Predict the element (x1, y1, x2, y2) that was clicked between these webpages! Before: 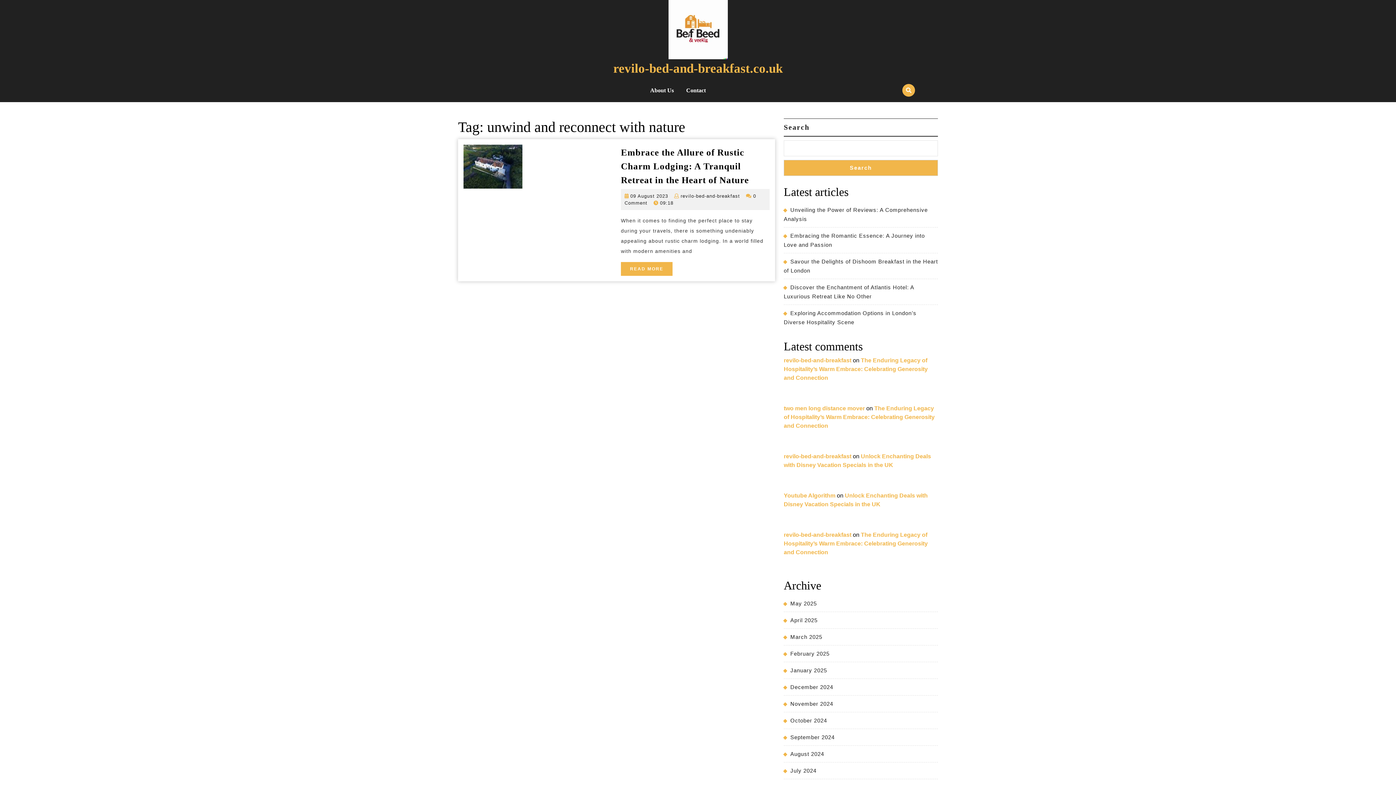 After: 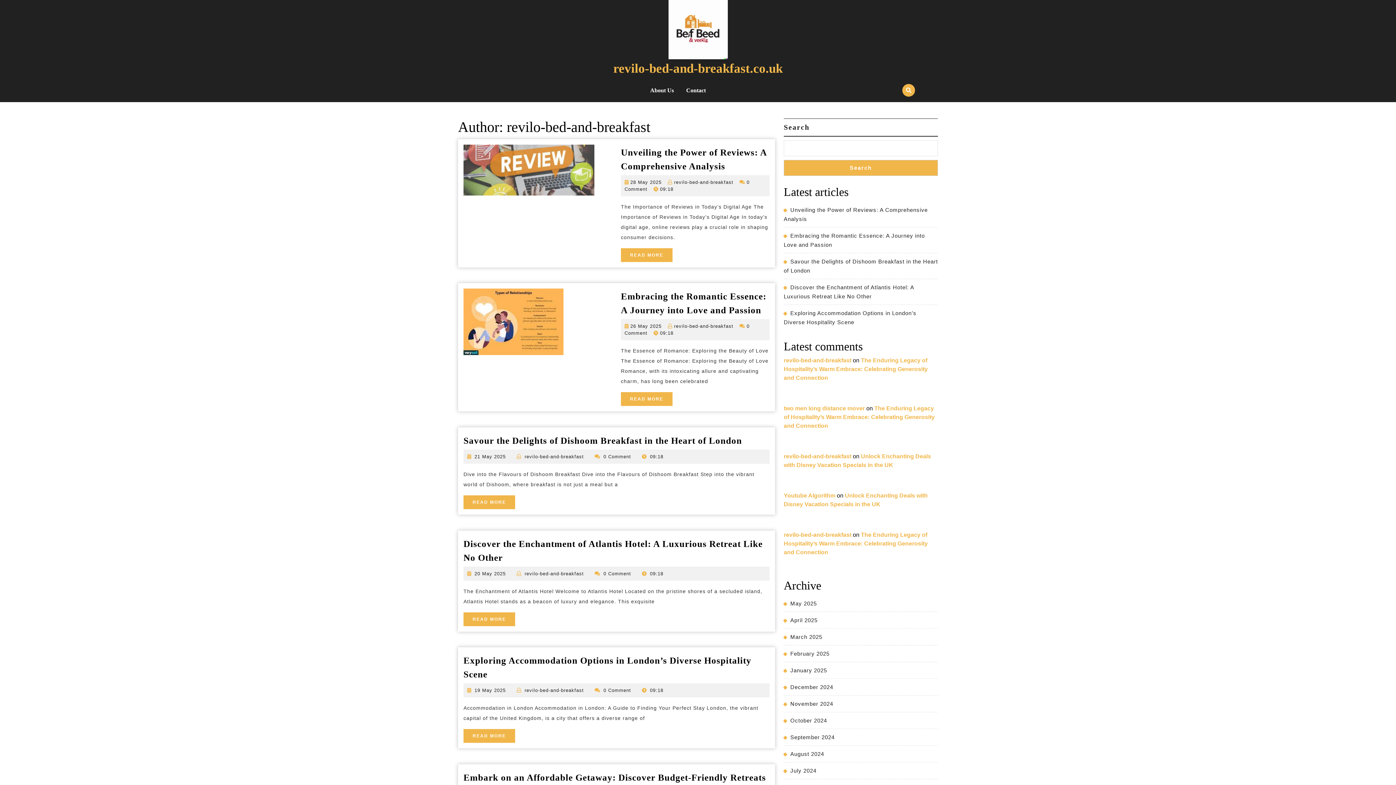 Action: label: revilo-bed-and-breakfast
revilo-bed-and-breakfast bbox: (680, 193, 740, 198)